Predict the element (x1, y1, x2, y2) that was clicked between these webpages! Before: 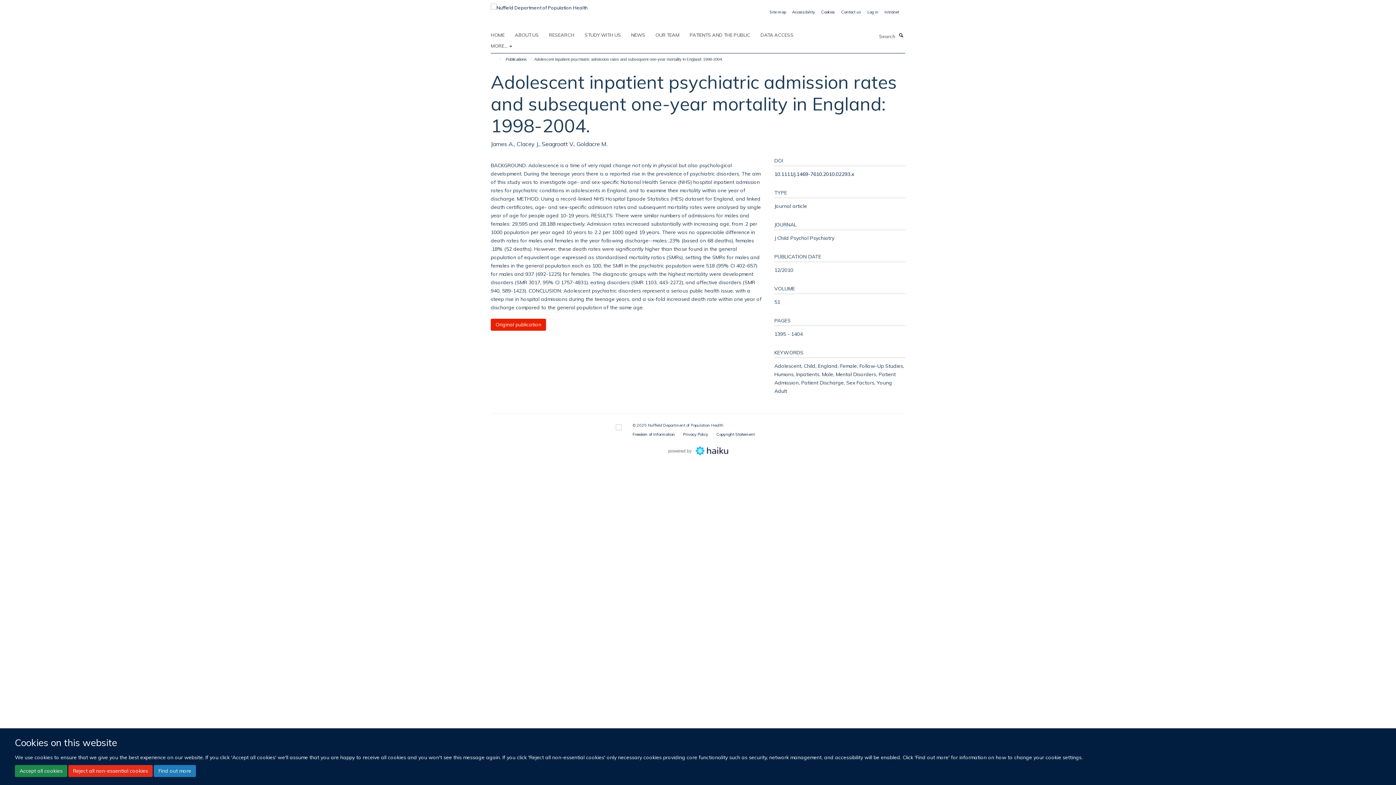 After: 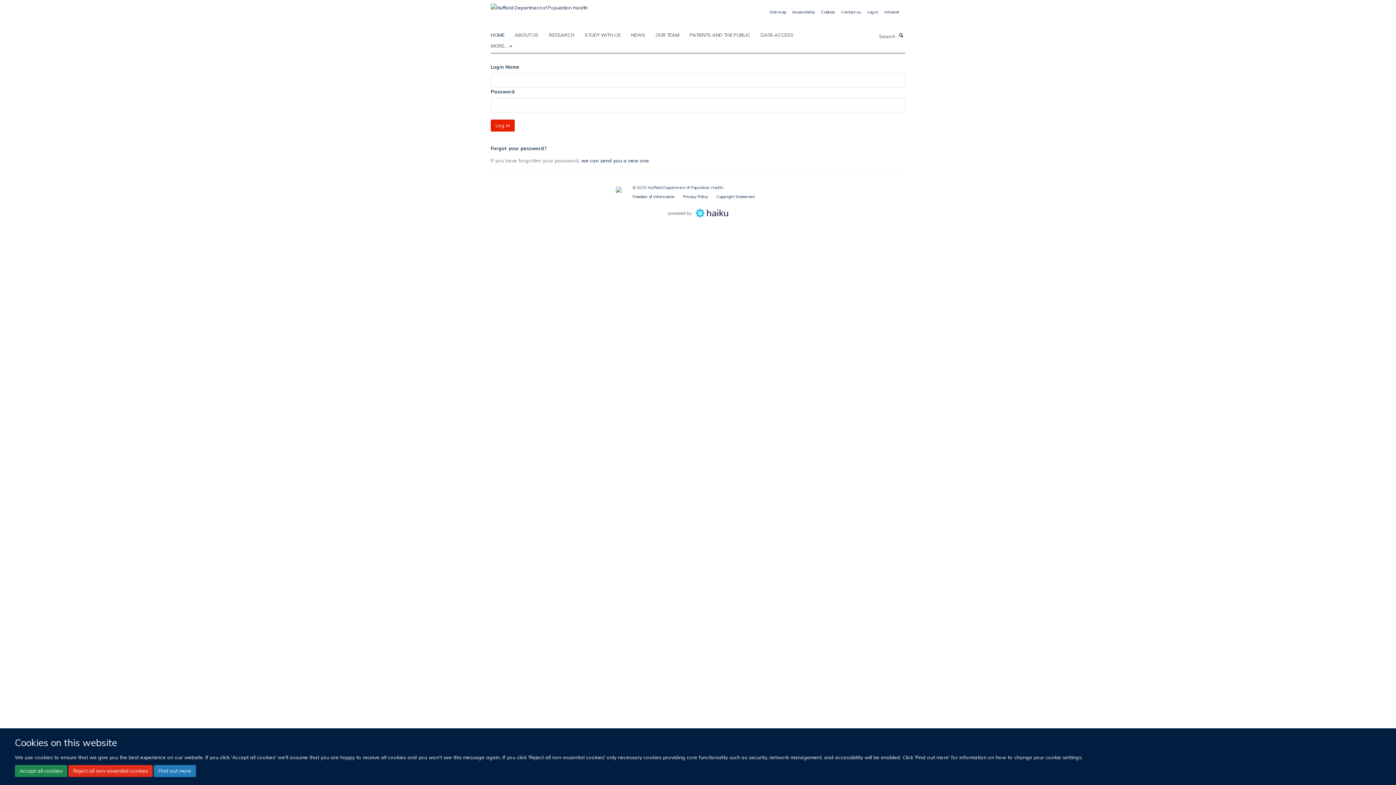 Action: label: Log in bbox: (867, 9, 878, 14)